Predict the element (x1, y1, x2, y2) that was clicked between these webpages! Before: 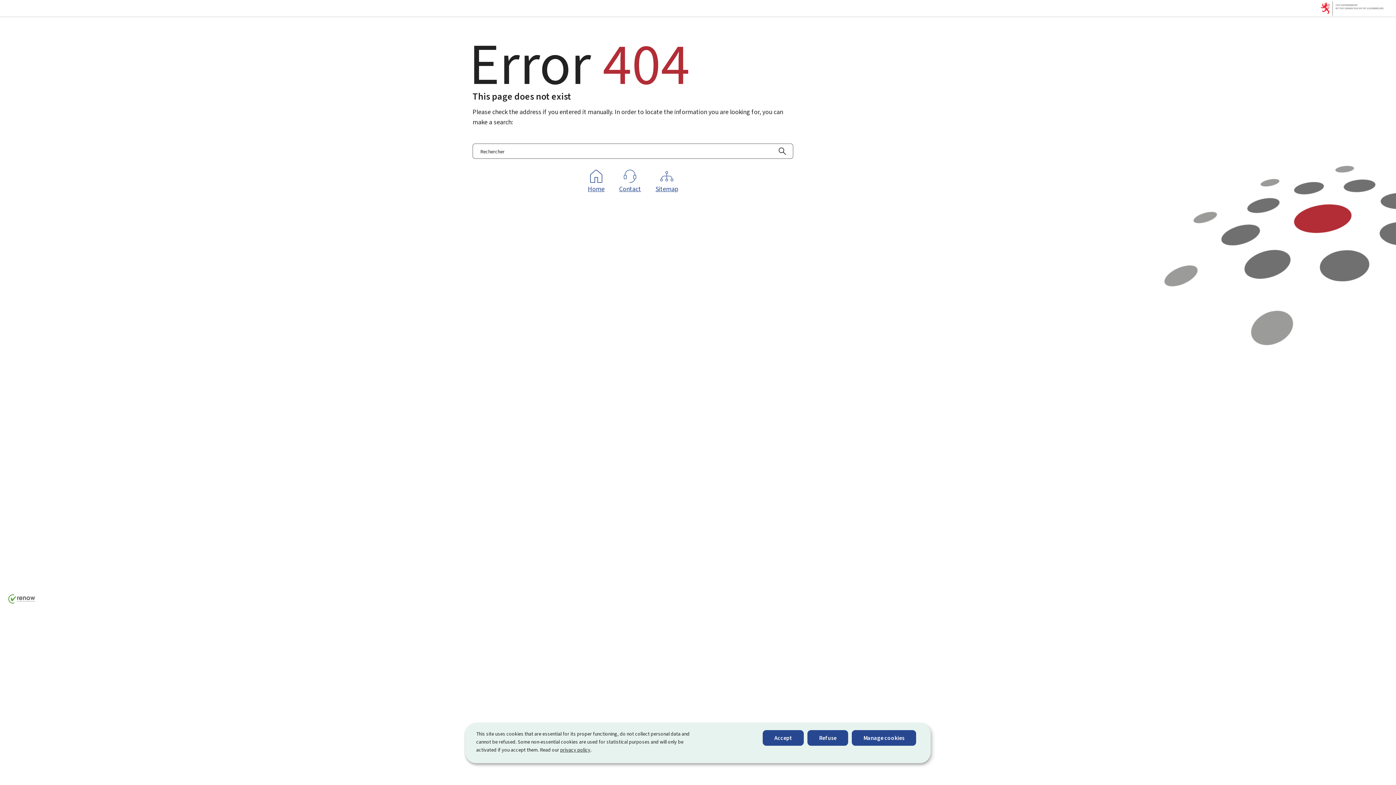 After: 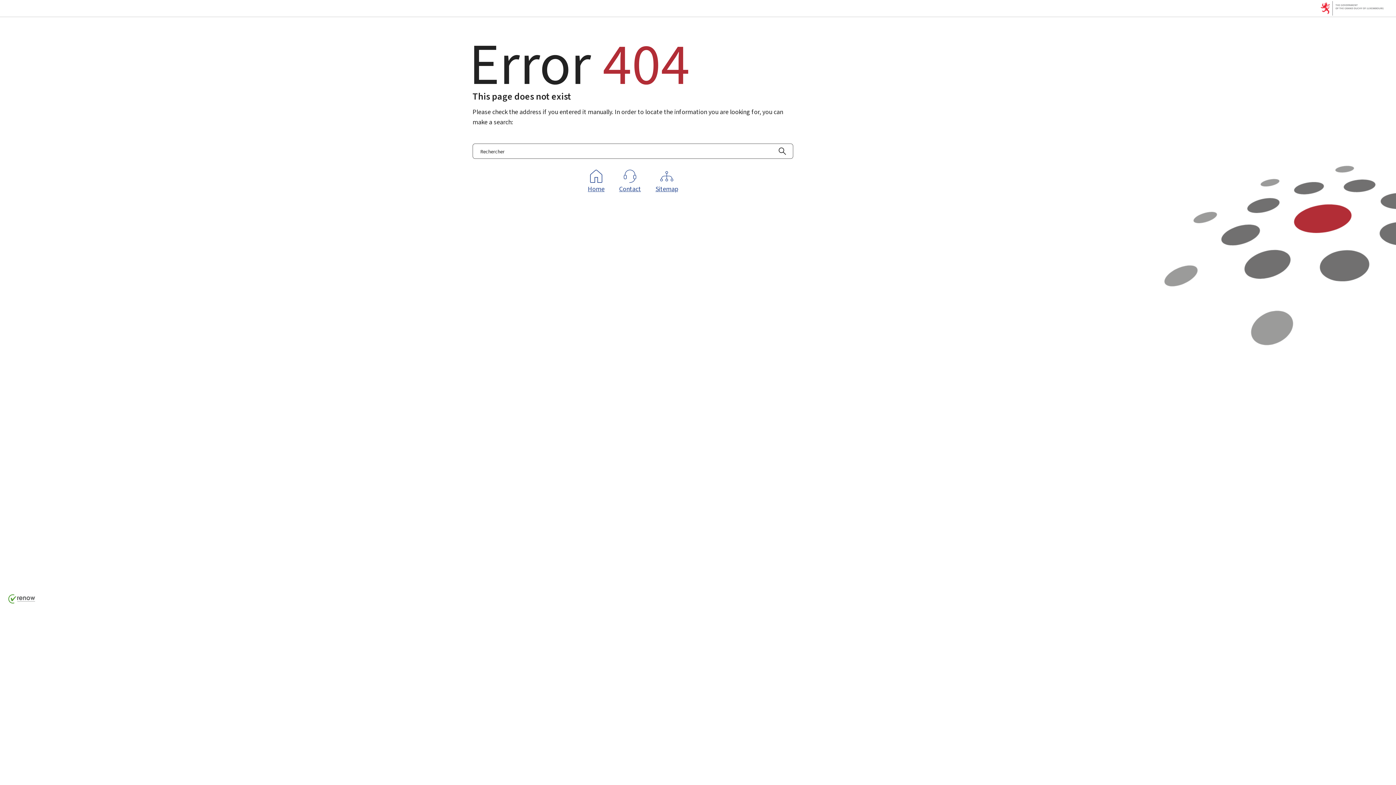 Action: bbox: (807, 730, 848, 746) label: Refuse